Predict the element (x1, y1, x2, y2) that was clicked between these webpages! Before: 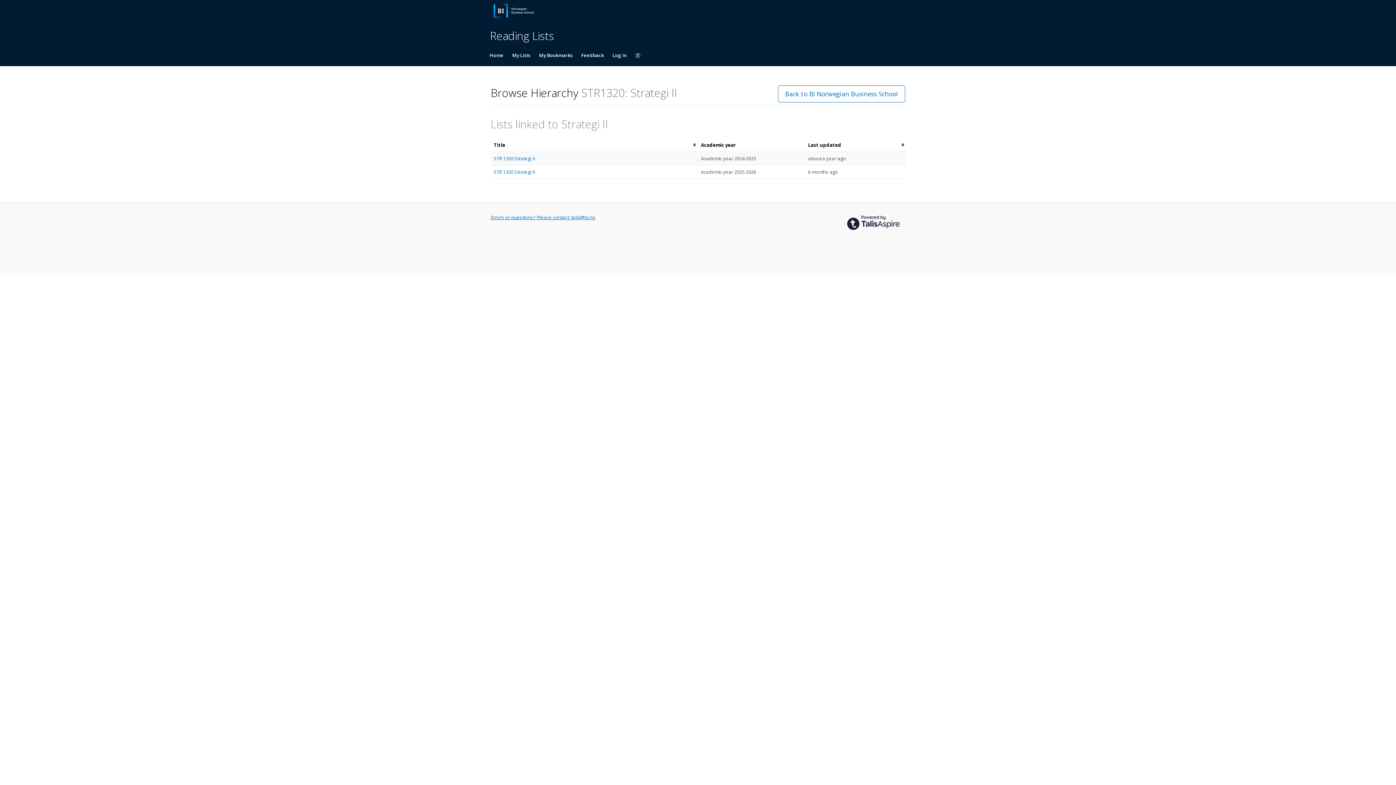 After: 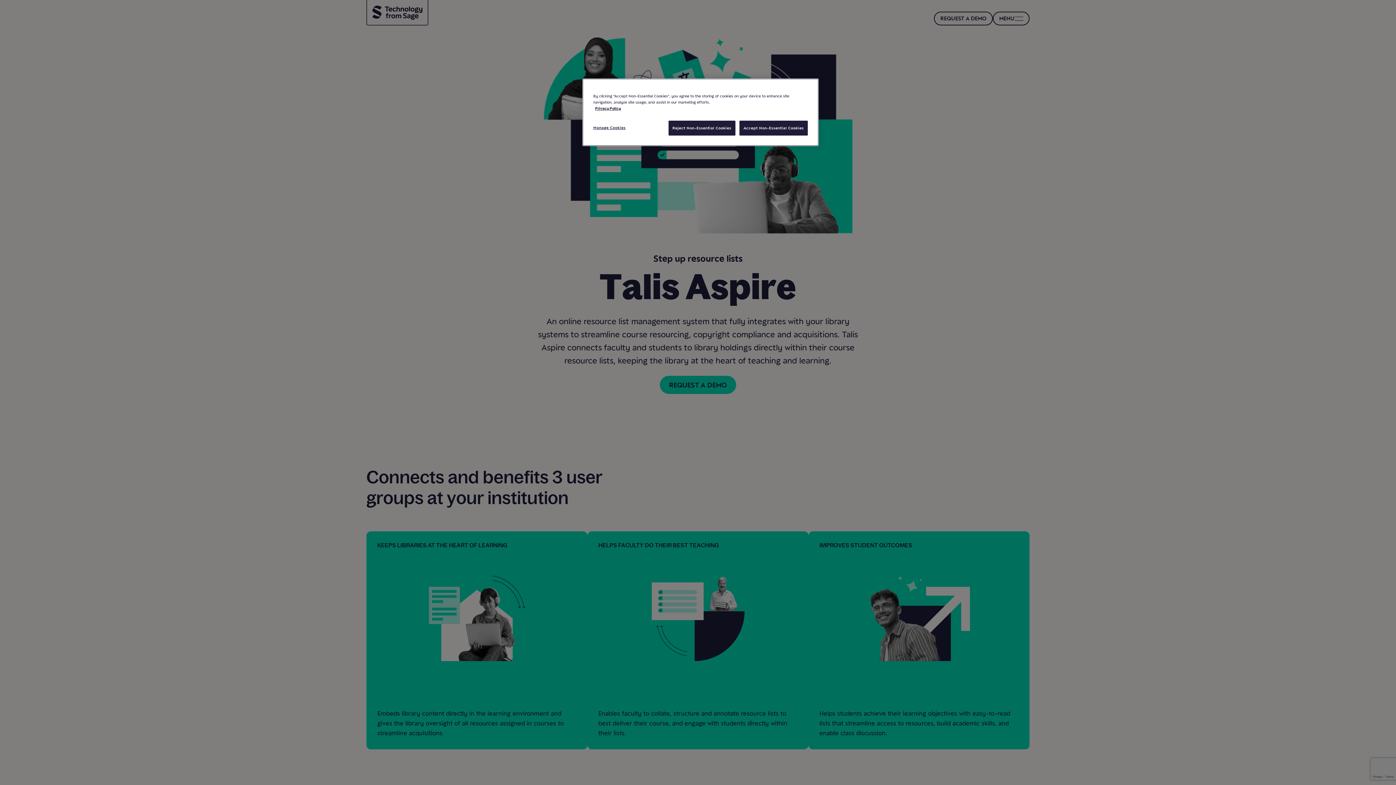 Action: bbox: (841, 210, 905, 235)